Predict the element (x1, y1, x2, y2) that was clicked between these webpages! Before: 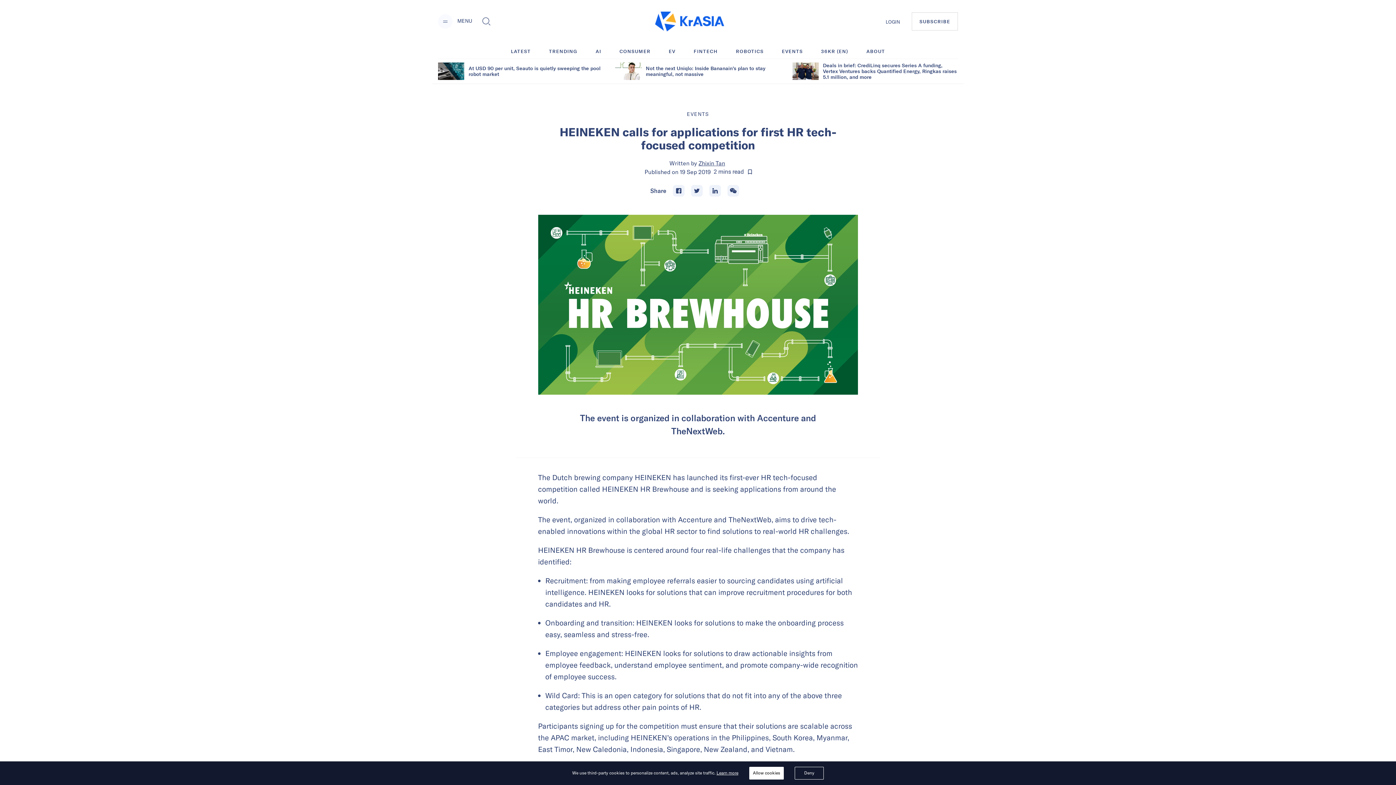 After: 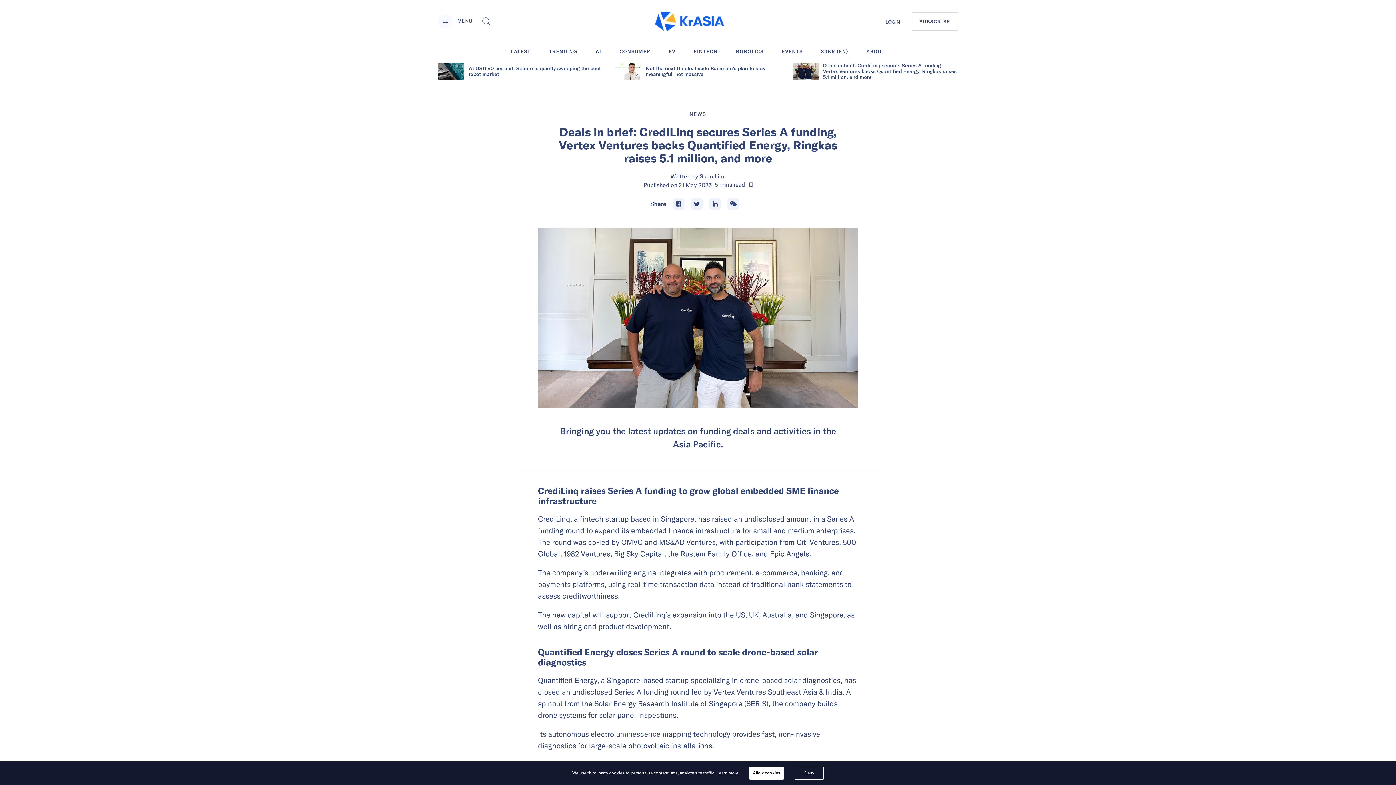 Action: label: Deals in brief: CrediLinq secures Series A funding, Vertex Ventures backs Quantified Energy, Ringkas raises 5.1 million, and more bbox: (823, 62, 958, 79)